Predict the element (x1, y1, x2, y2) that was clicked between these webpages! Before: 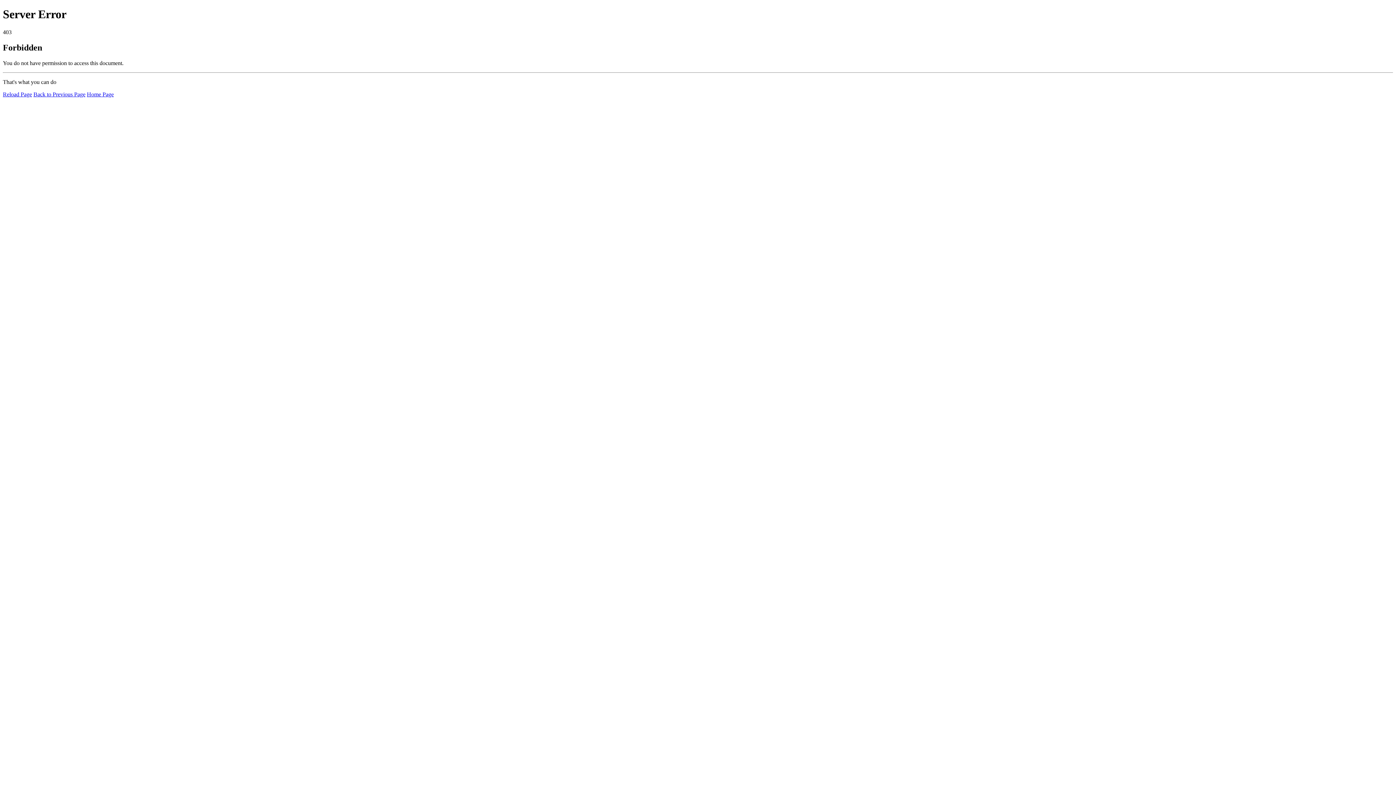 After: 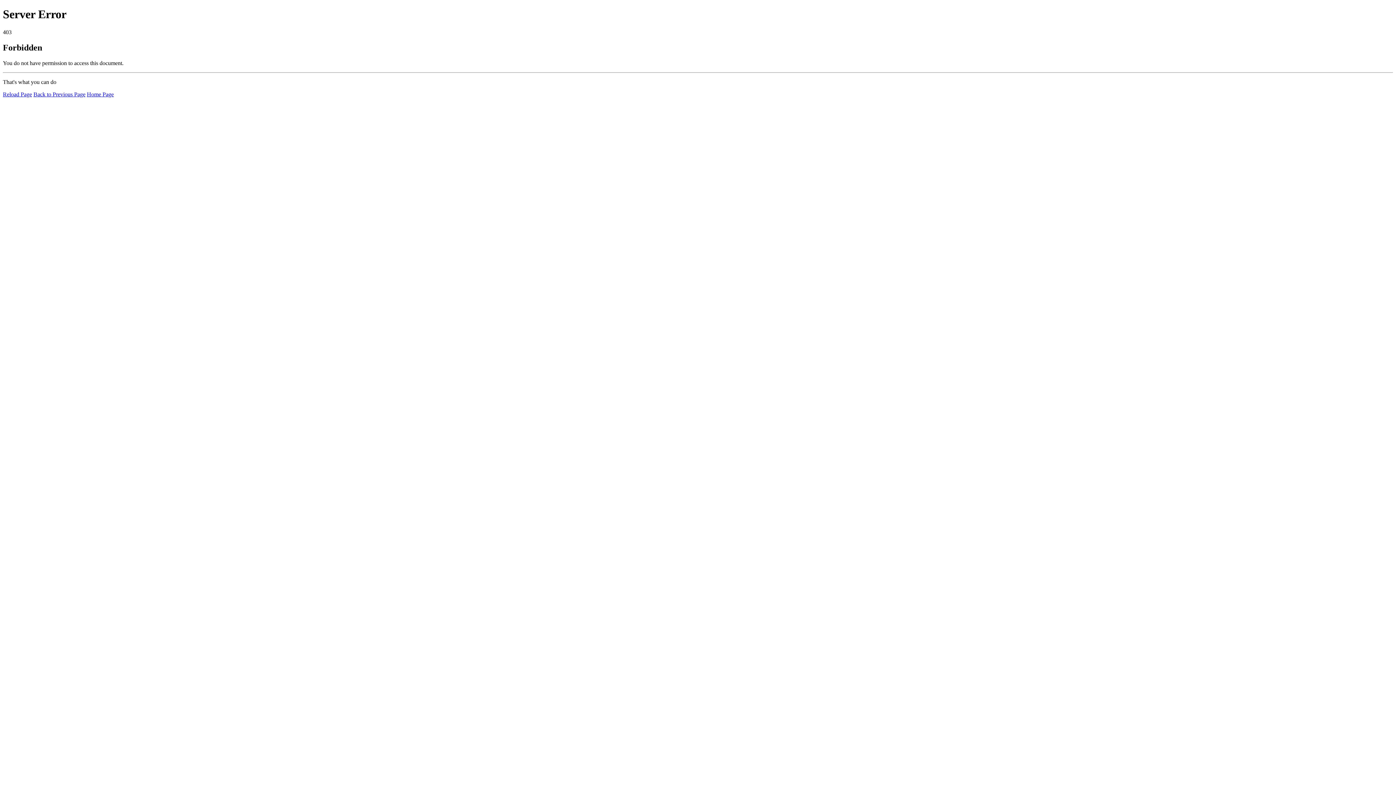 Action: label: Reload Page bbox: (2, 91, 32, 97)